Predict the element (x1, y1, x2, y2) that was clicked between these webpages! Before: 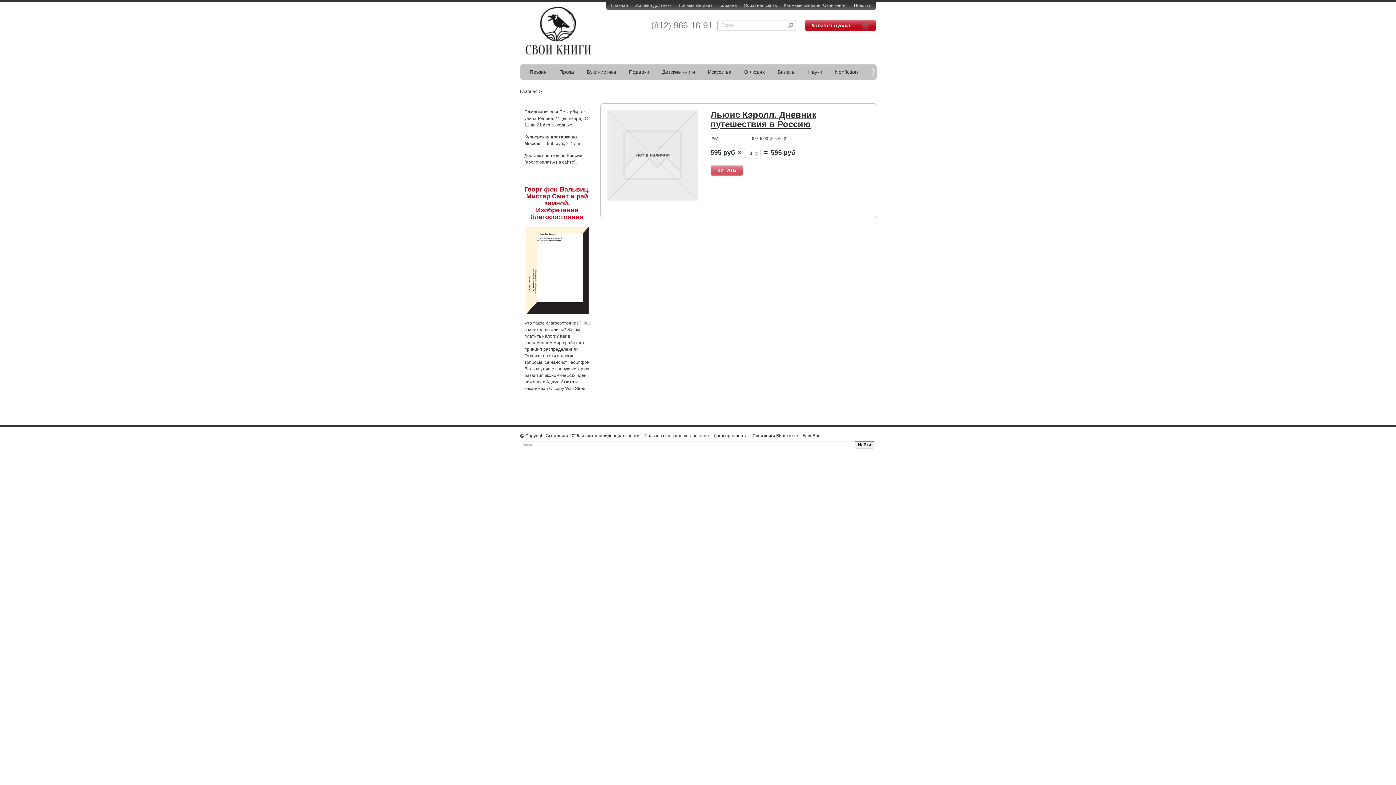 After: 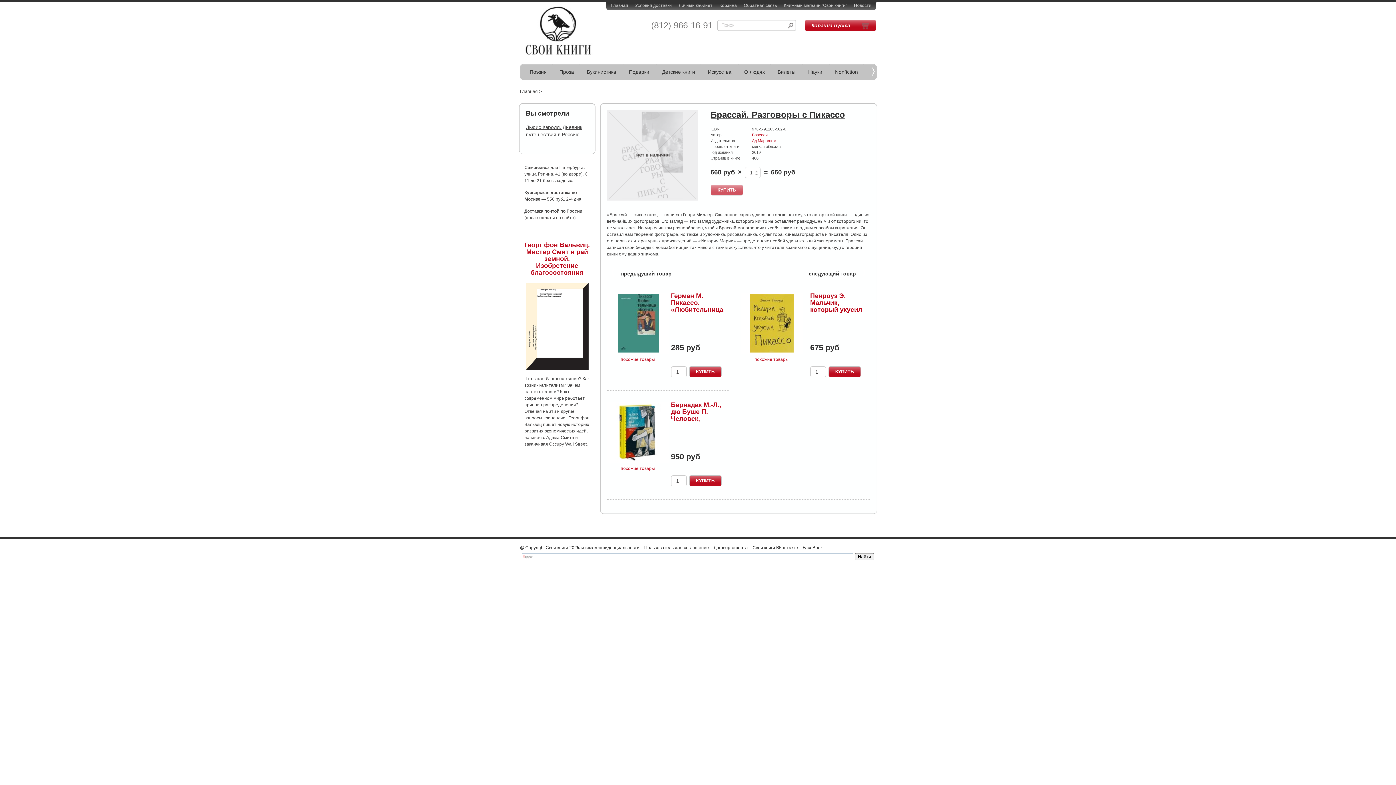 Action: bbox: (526, 268, 588, 273)